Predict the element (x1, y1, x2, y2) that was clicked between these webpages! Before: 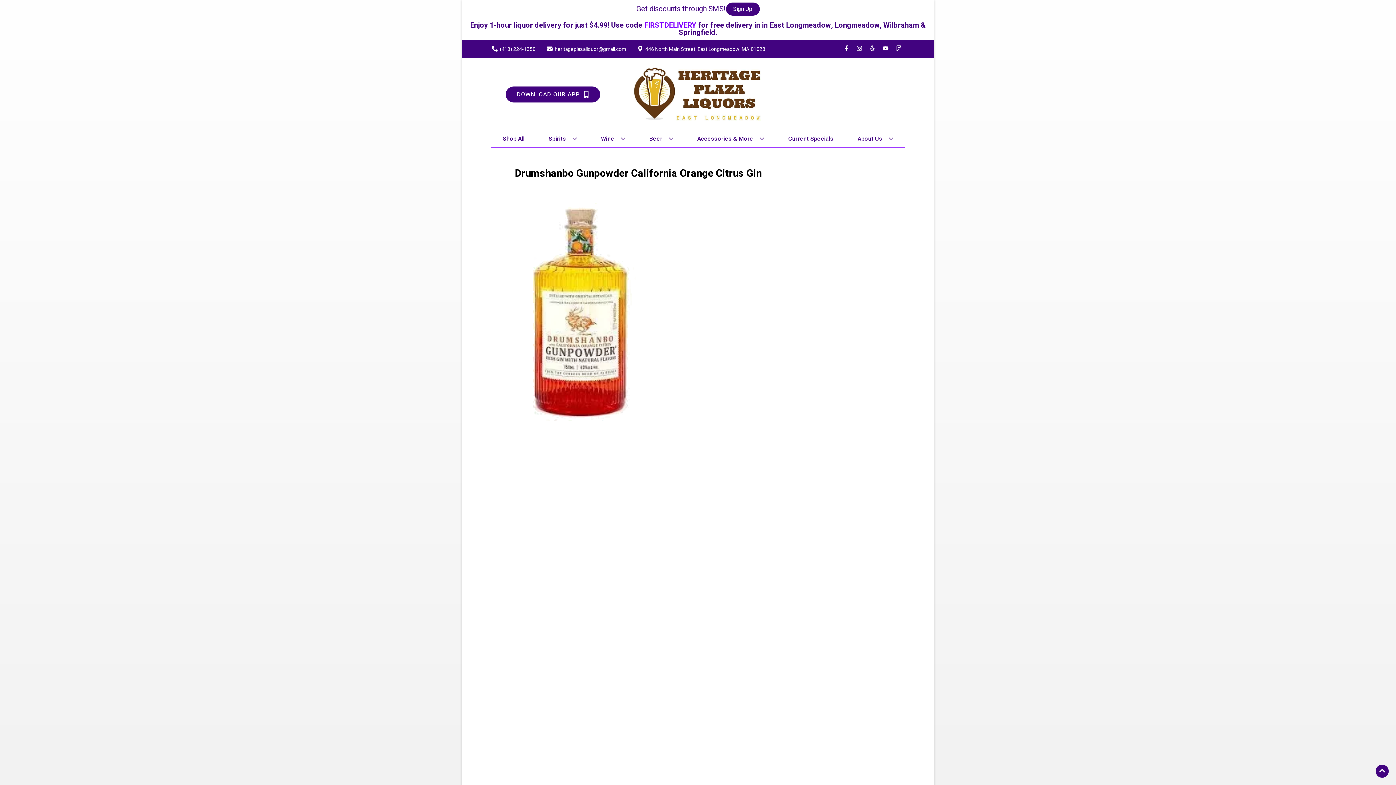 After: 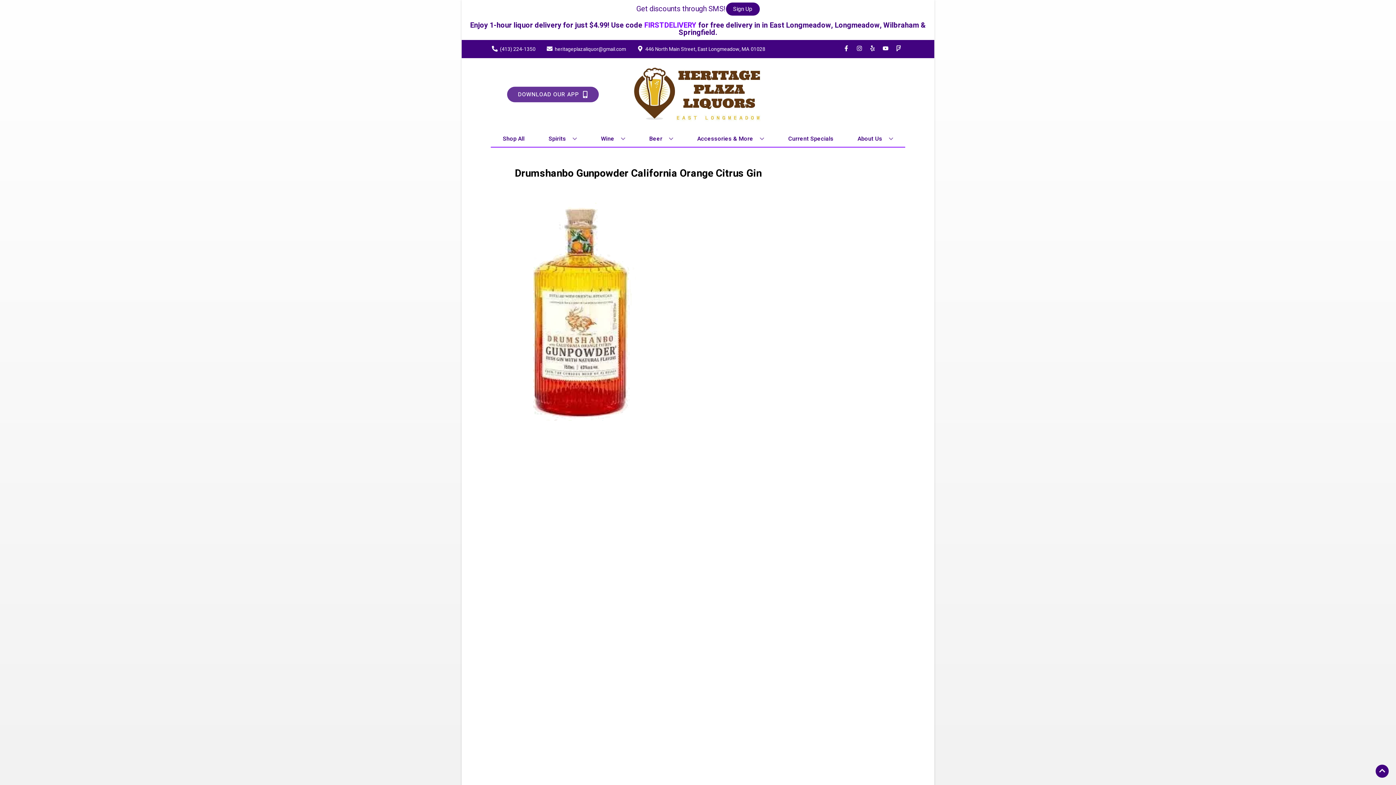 Action: label: Opens app link in a new tab to DOWNLOAD OUR APP bbox: (505, 86, 600, 102)